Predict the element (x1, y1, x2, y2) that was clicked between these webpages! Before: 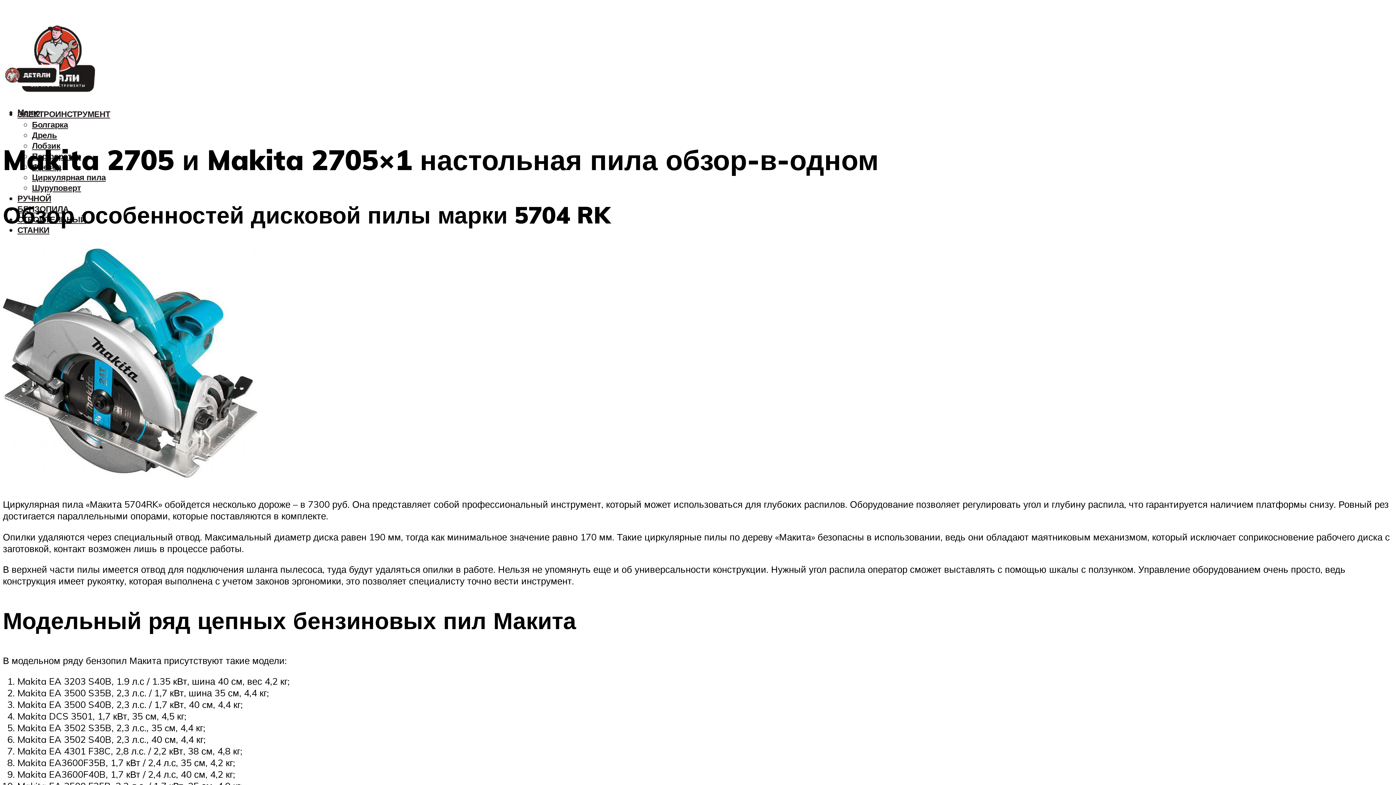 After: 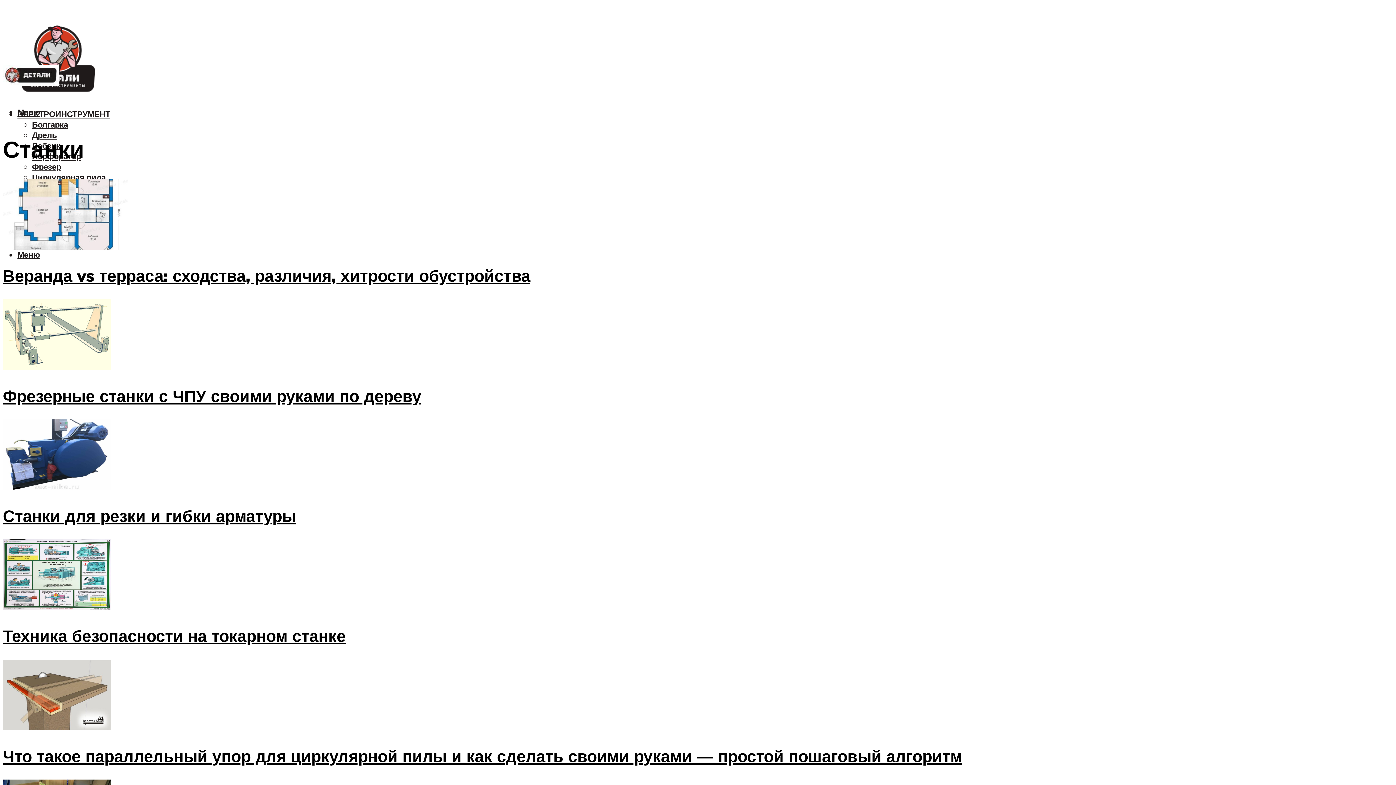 Action: label: СТАНКИ bbox: (17, 224, 49, 235)